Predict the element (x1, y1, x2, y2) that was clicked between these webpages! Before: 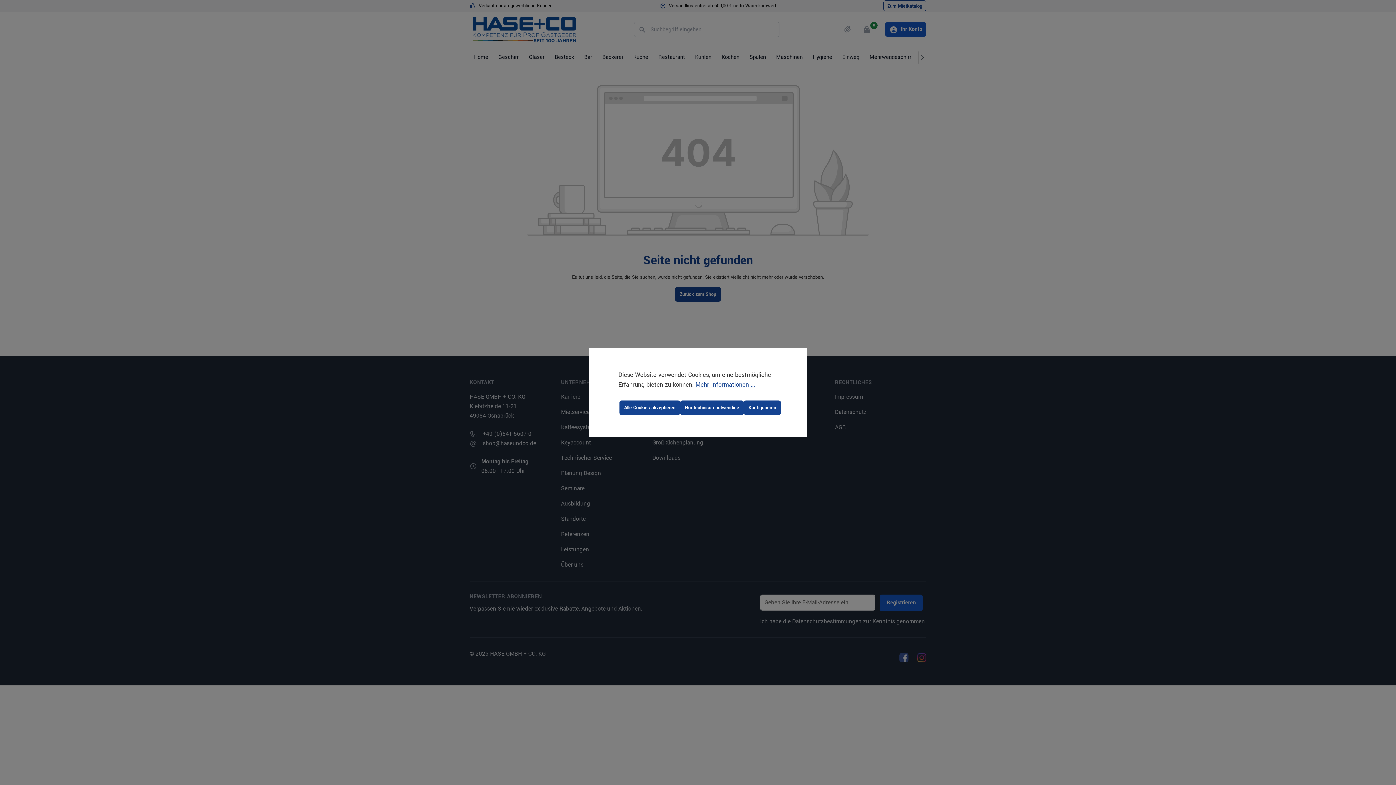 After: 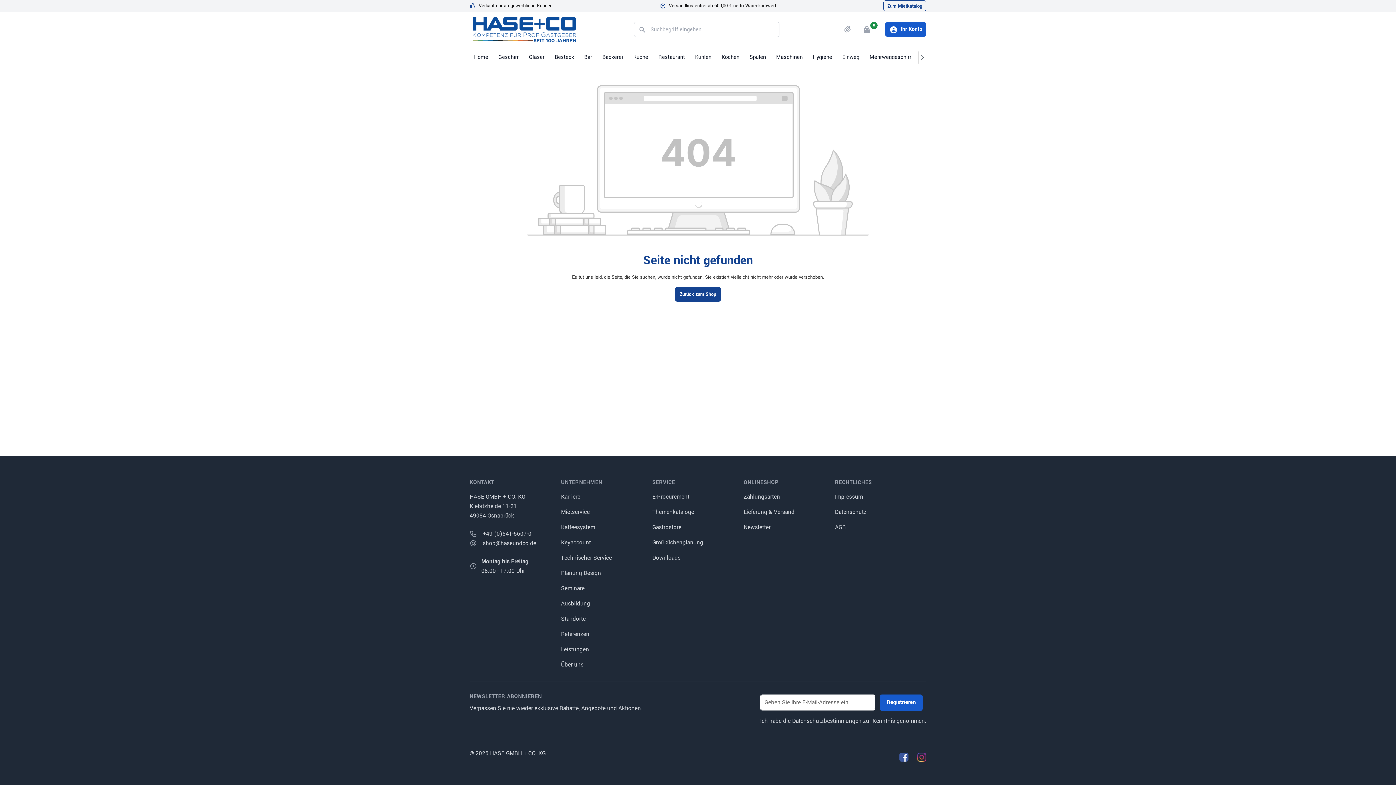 Action: bbox: (619, 400, 680, 415) label: Alle Cookies akzeptieren